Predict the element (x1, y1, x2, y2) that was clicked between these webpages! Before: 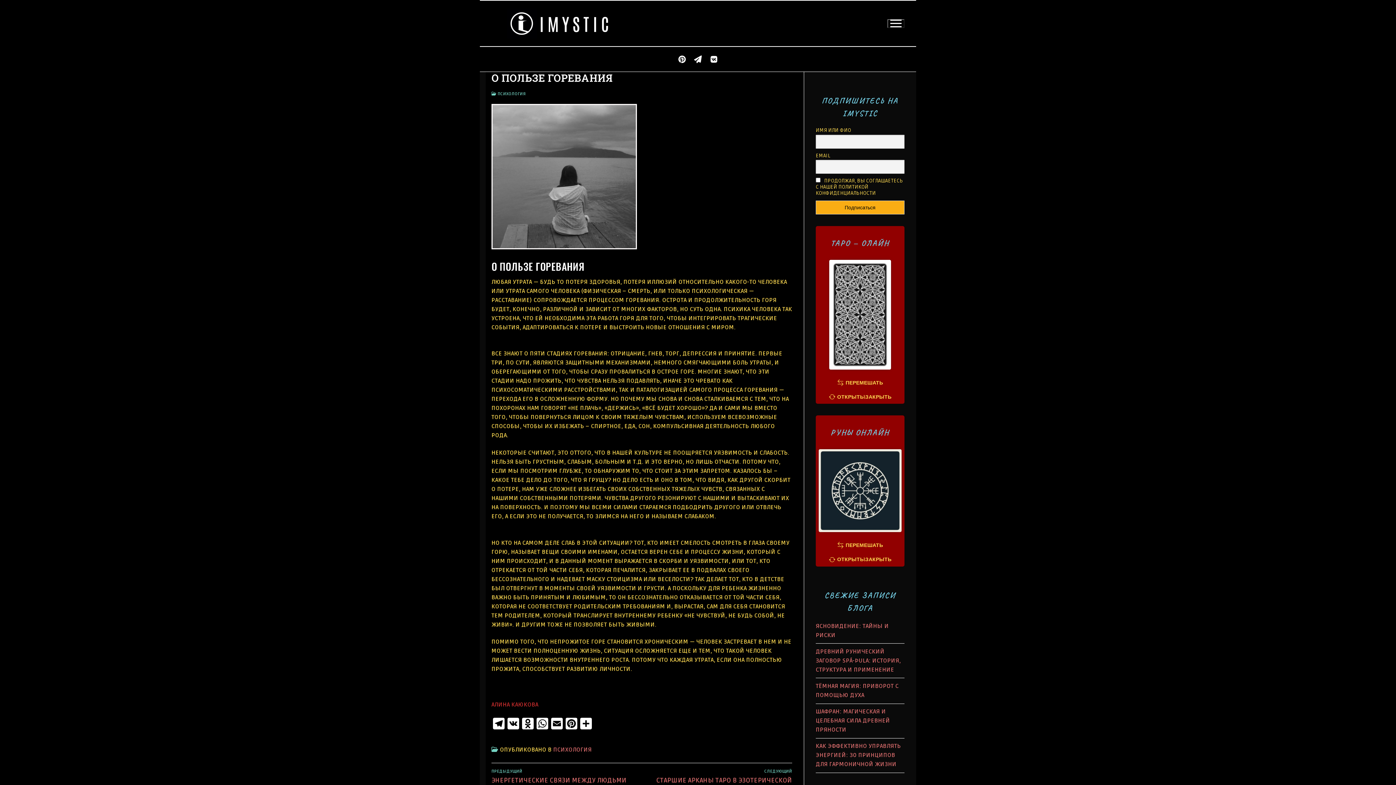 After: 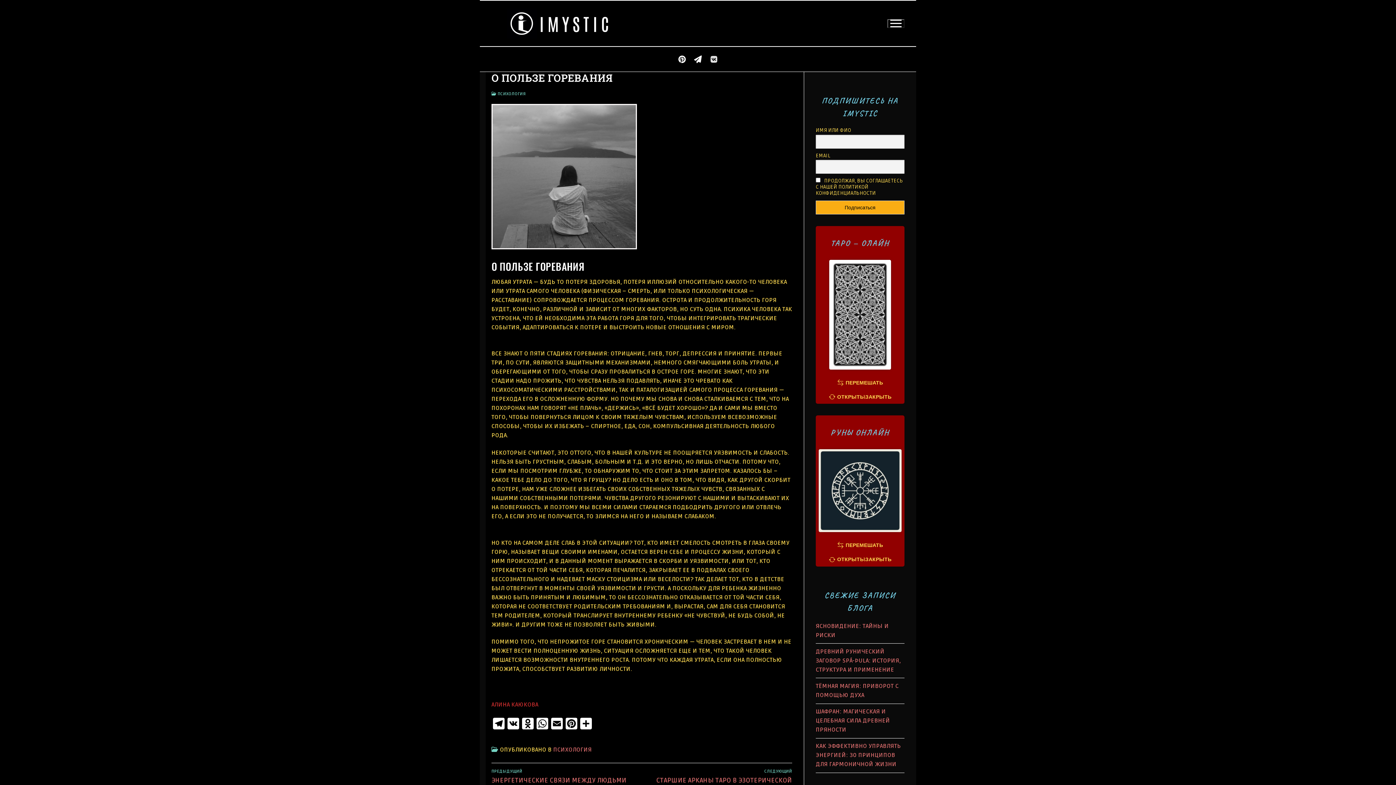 Action: label: VK bbox: (707, 52, 720, 66)